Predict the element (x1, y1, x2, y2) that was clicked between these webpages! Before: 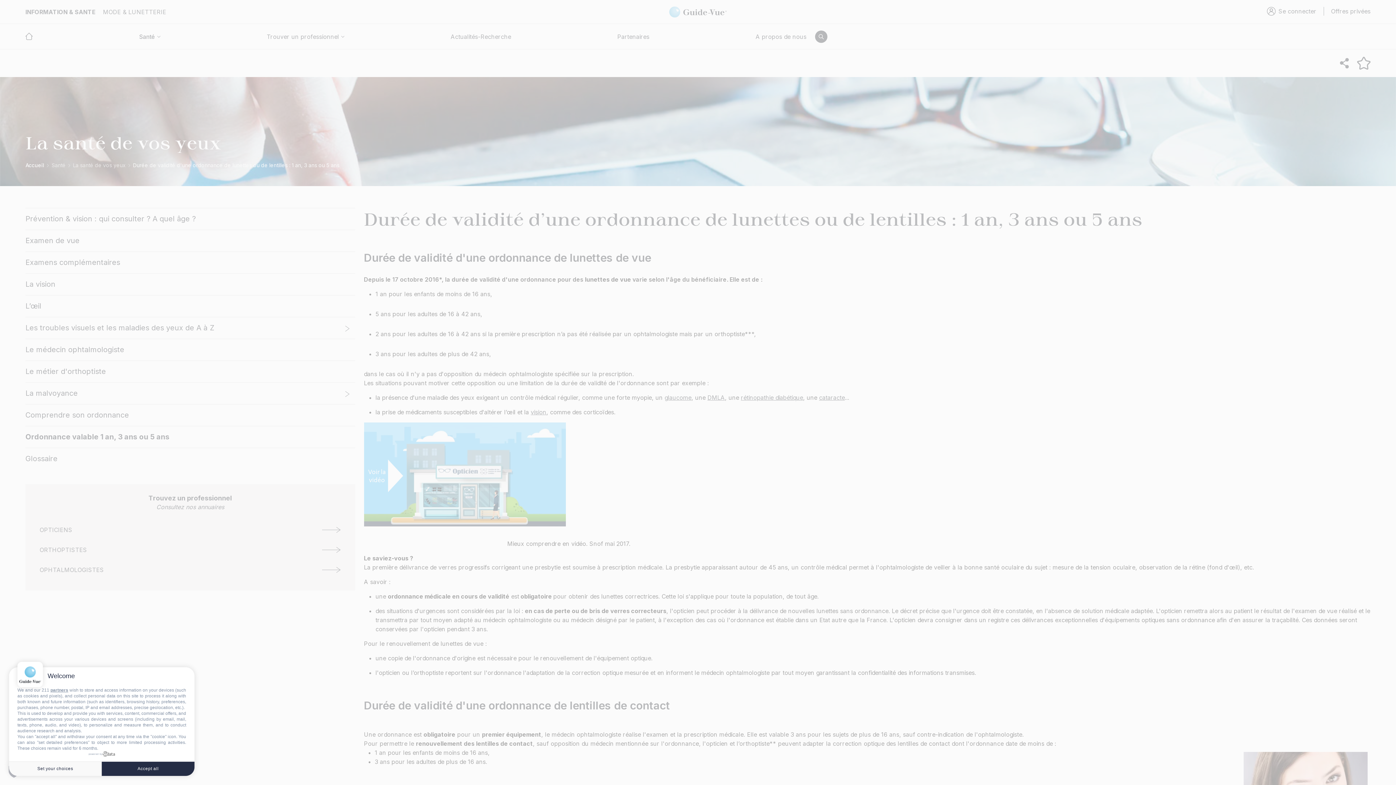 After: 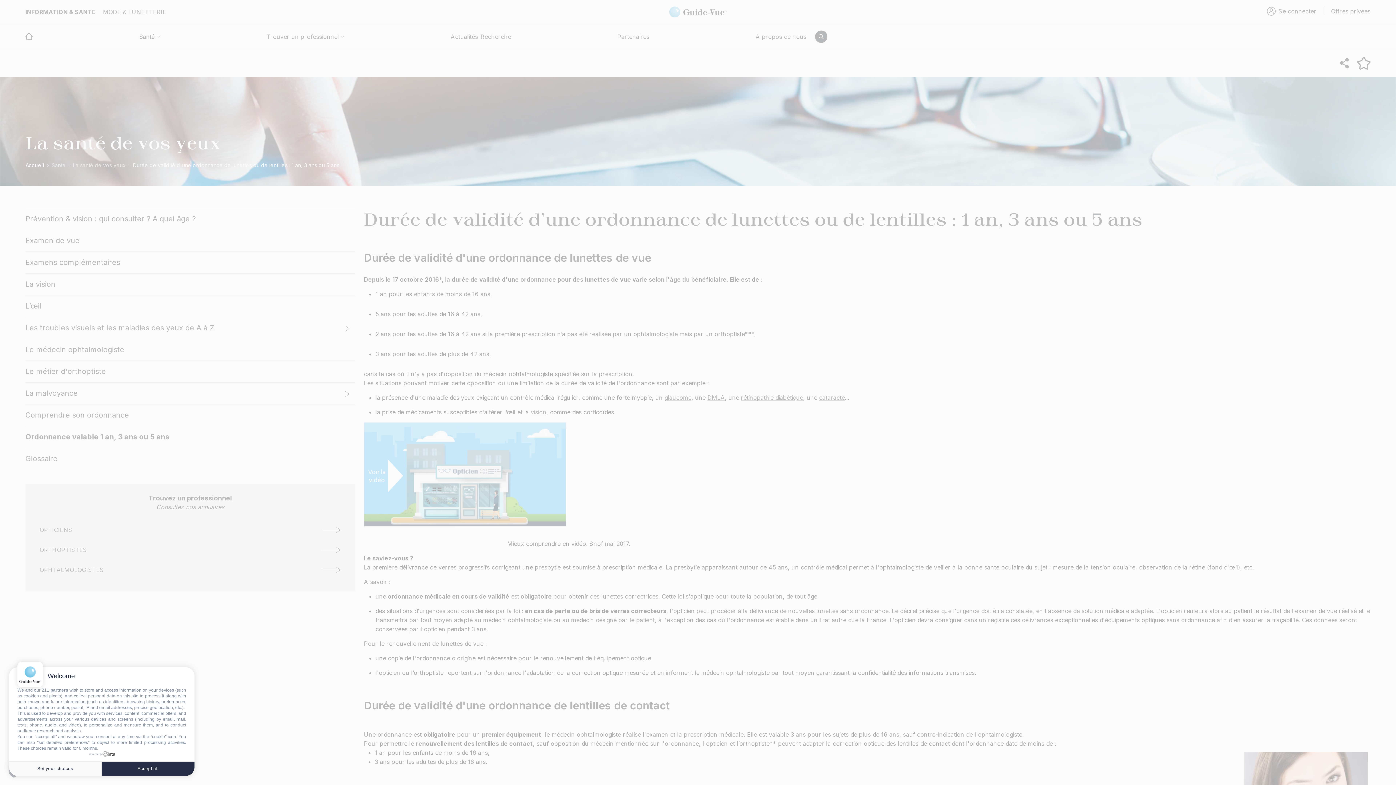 Action: label: powered by bbox: (88, 751, 114, 757)